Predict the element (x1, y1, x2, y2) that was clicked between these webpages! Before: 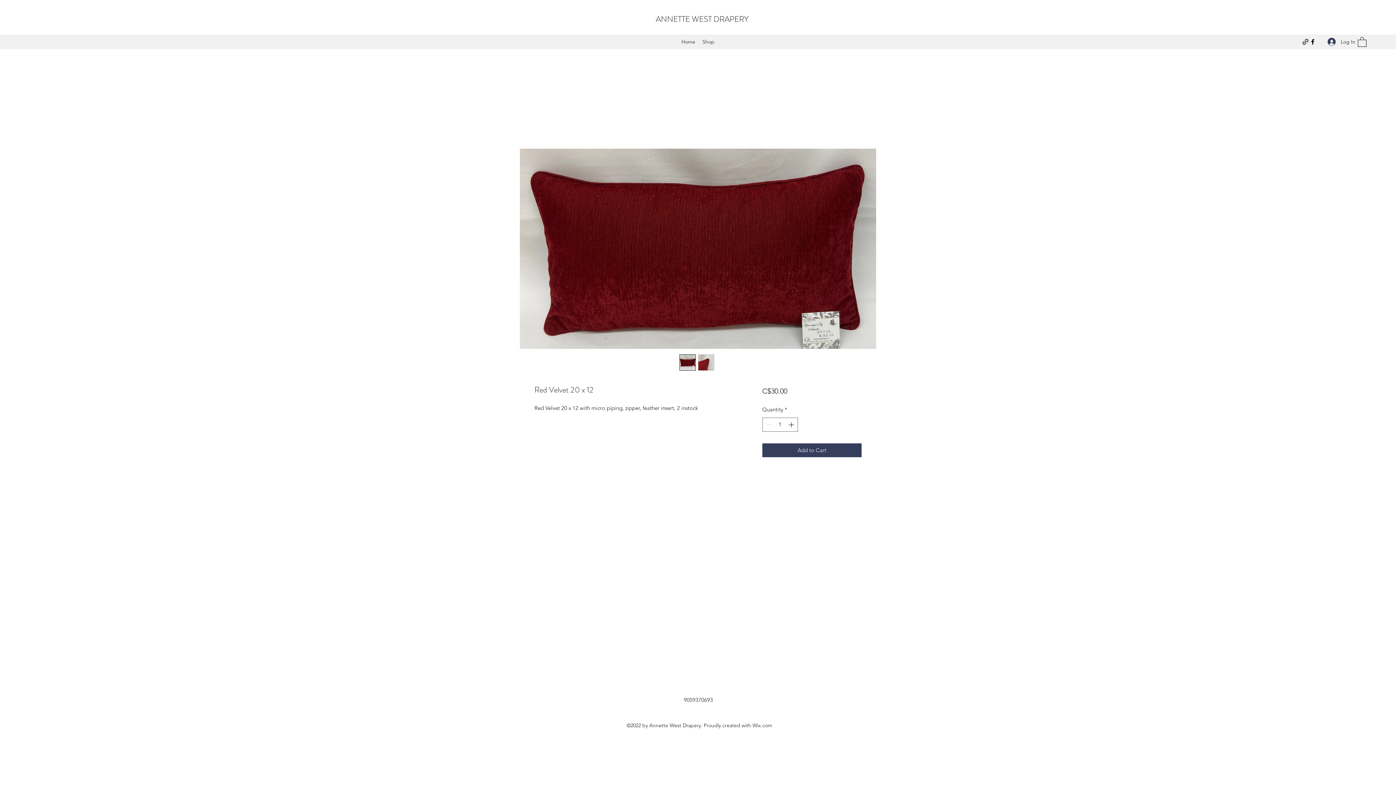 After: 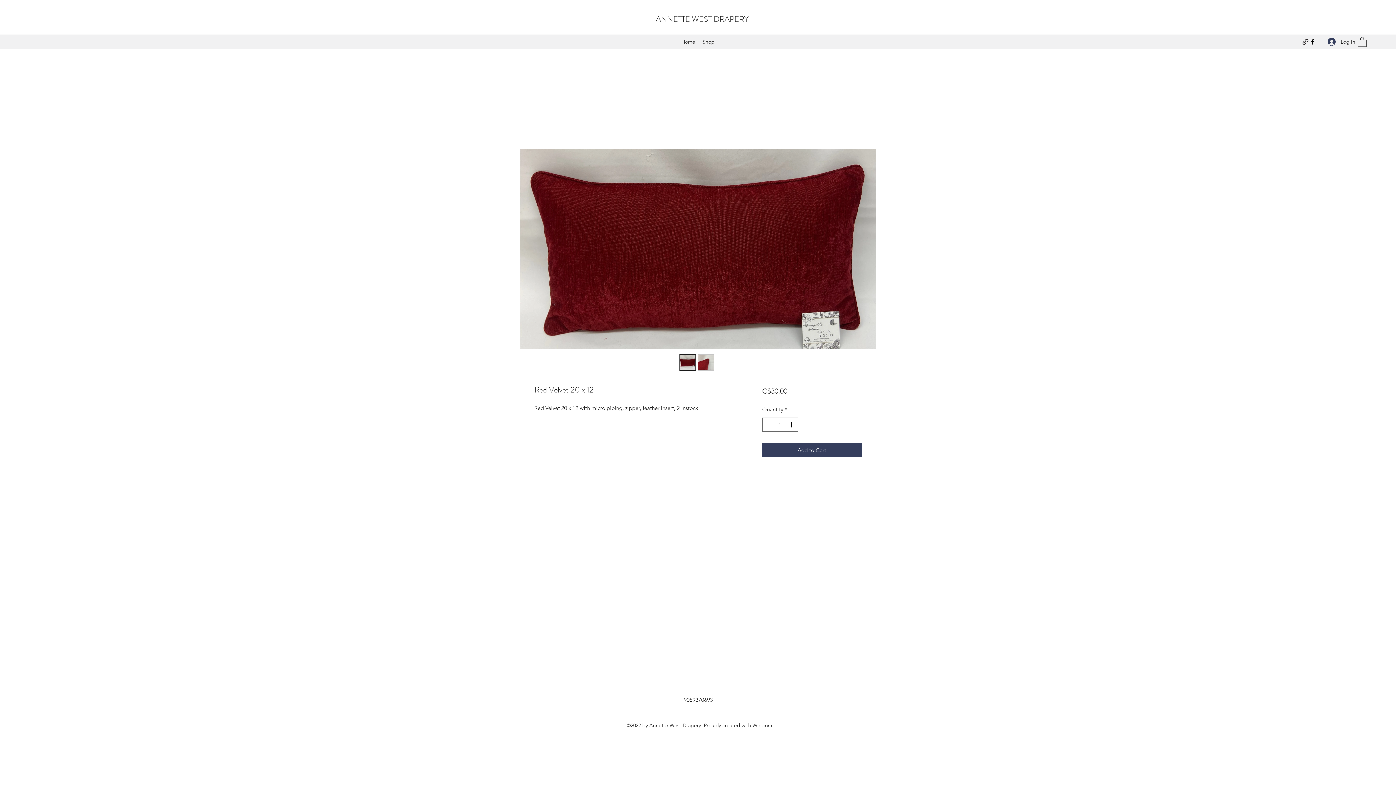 Action: bbox: (698, 354, 714, 370)